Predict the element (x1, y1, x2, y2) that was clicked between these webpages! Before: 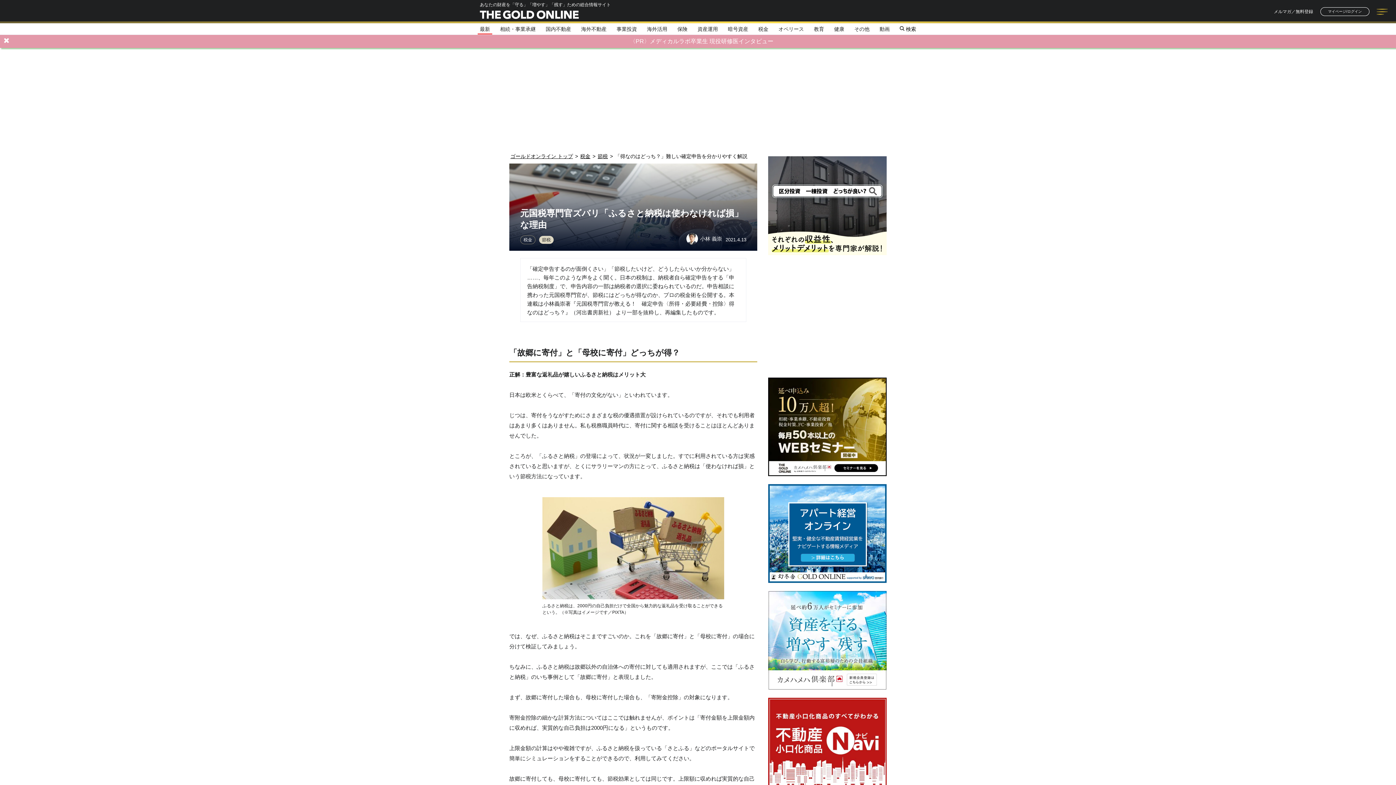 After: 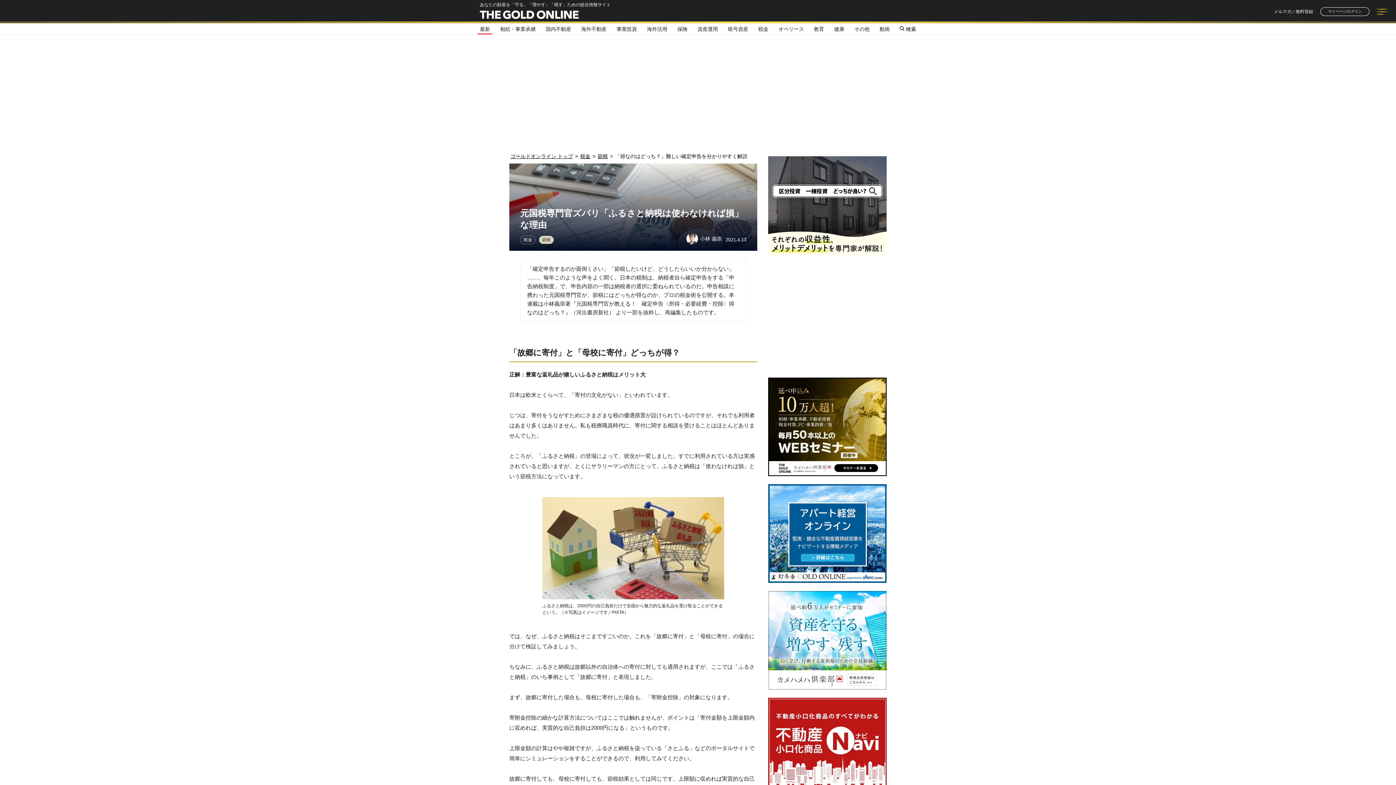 Action: bbox: (3, 36, 9, 44)